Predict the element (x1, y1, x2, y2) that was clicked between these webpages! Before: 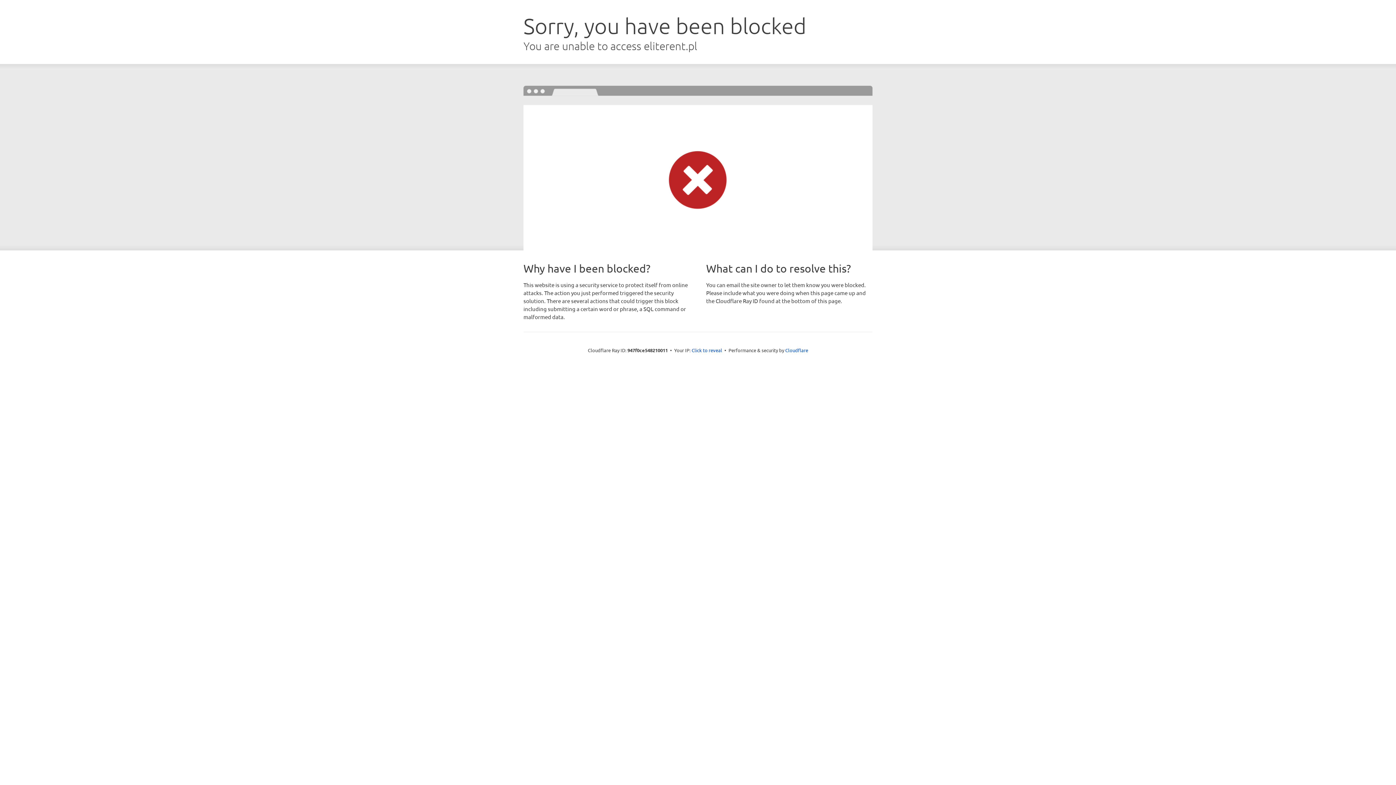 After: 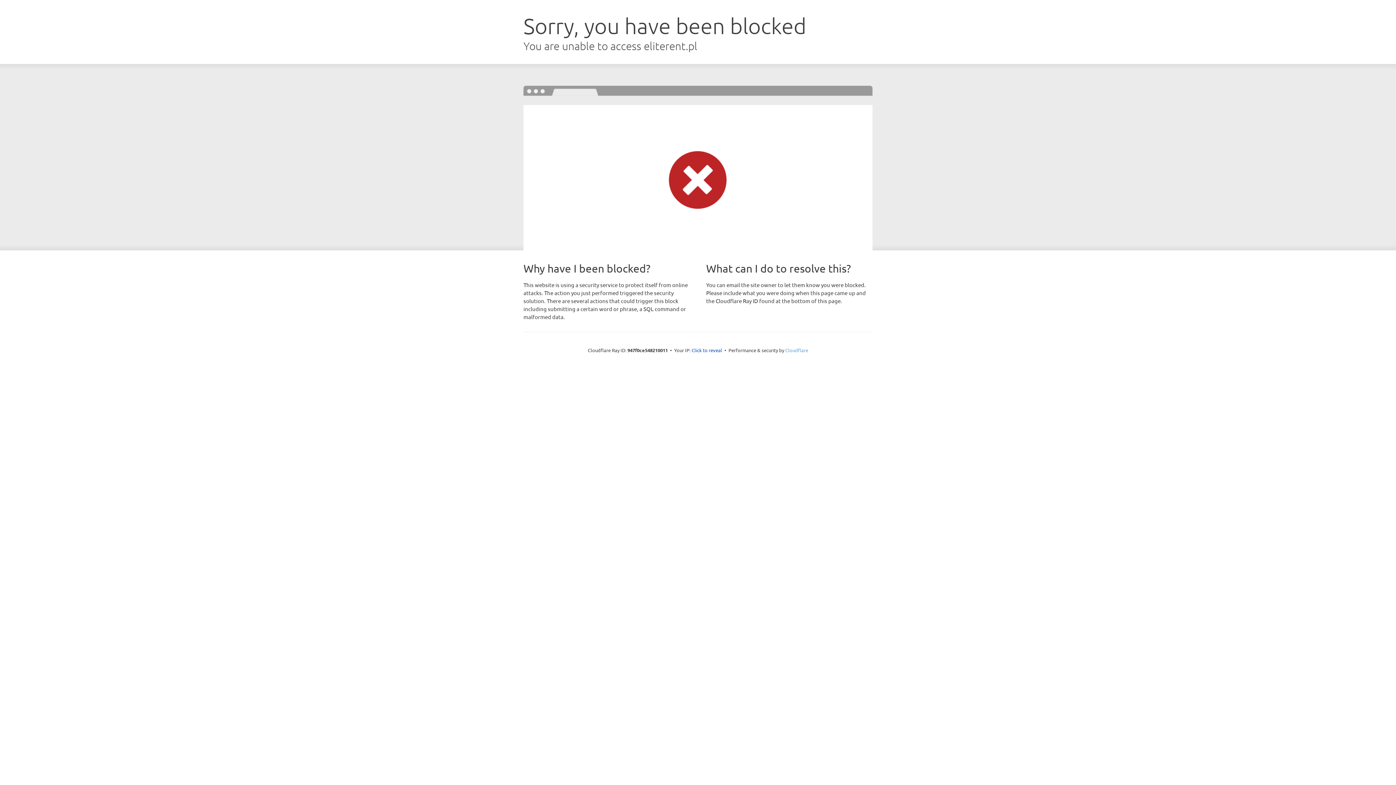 Action: bbox: (785, 347, 808, 353) label: Cloudflare